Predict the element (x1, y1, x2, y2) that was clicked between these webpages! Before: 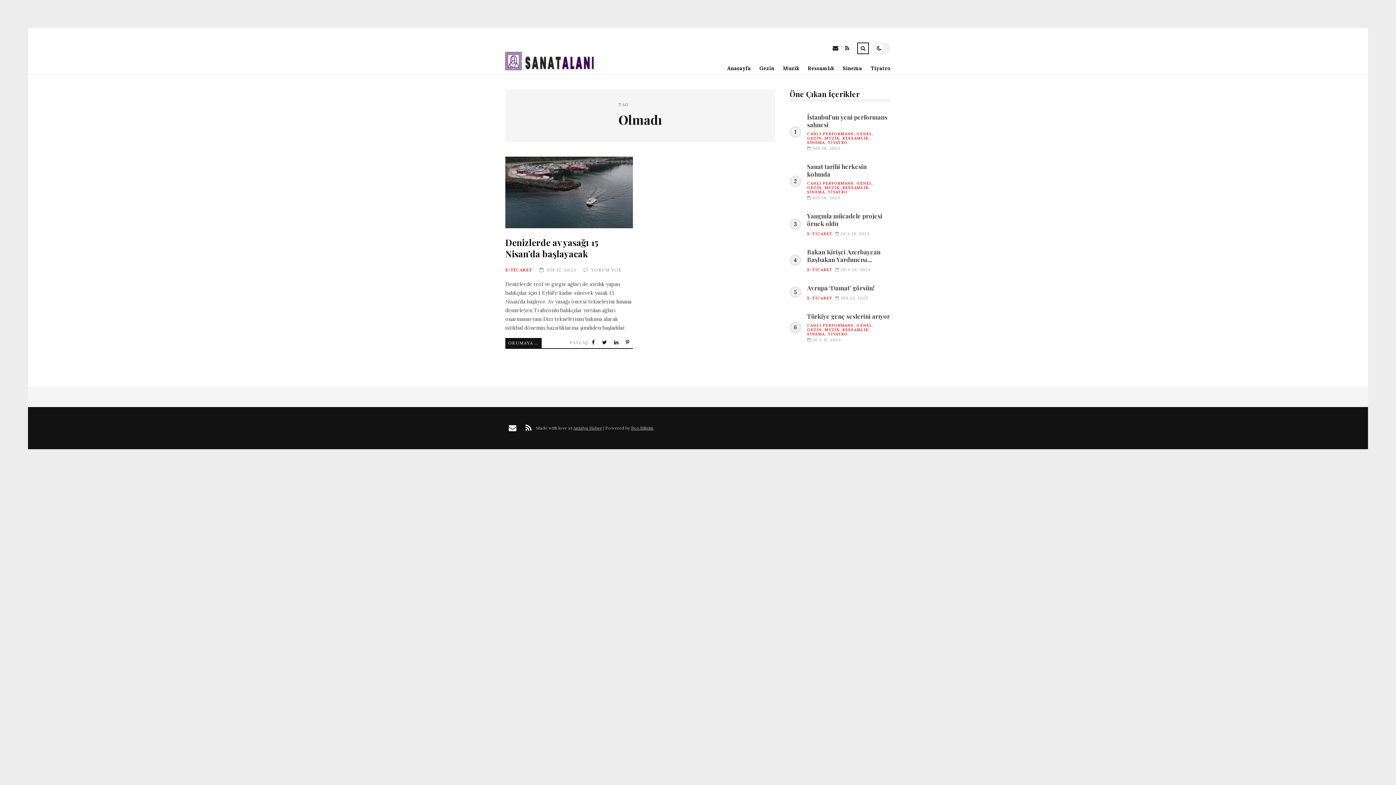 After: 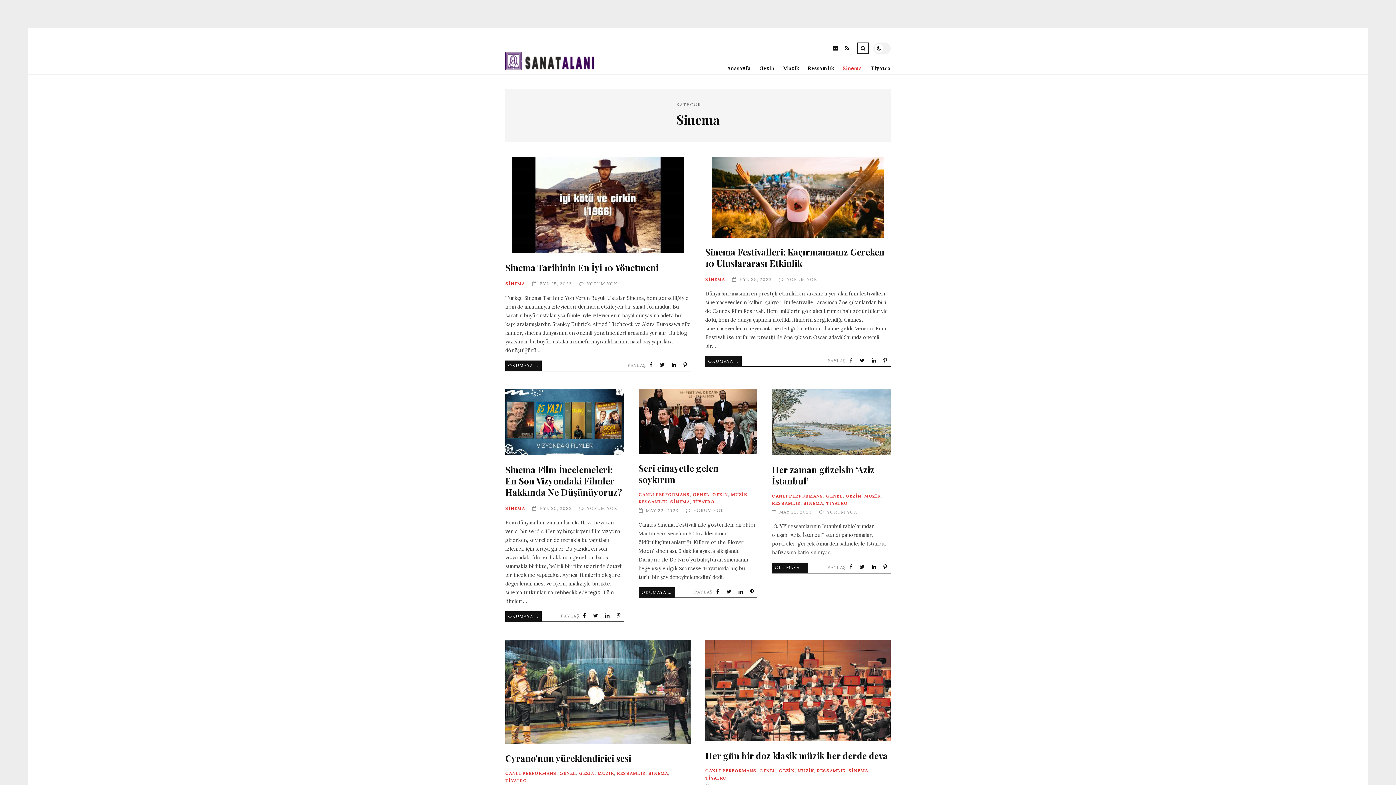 Action: bbox: (834, 62, 862, 74) label: Sinema